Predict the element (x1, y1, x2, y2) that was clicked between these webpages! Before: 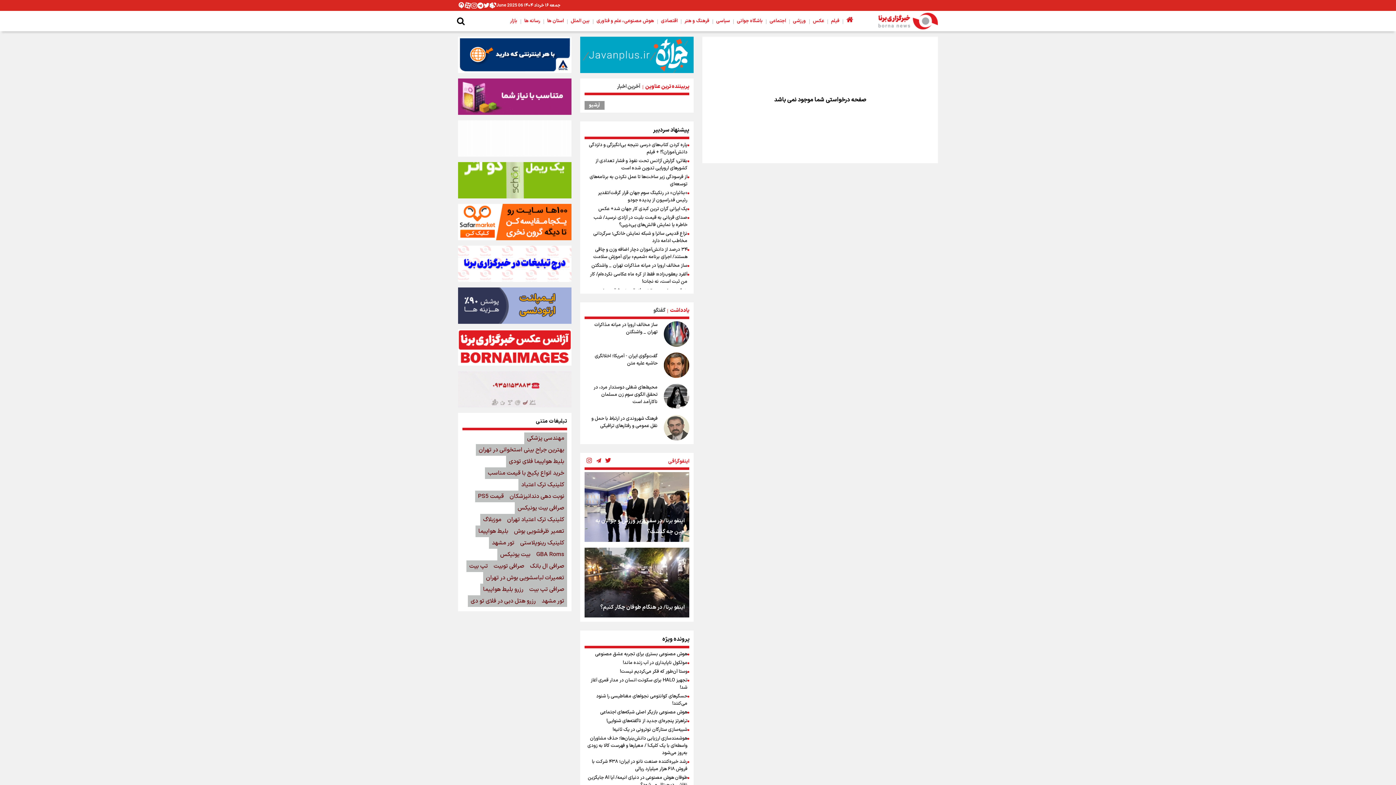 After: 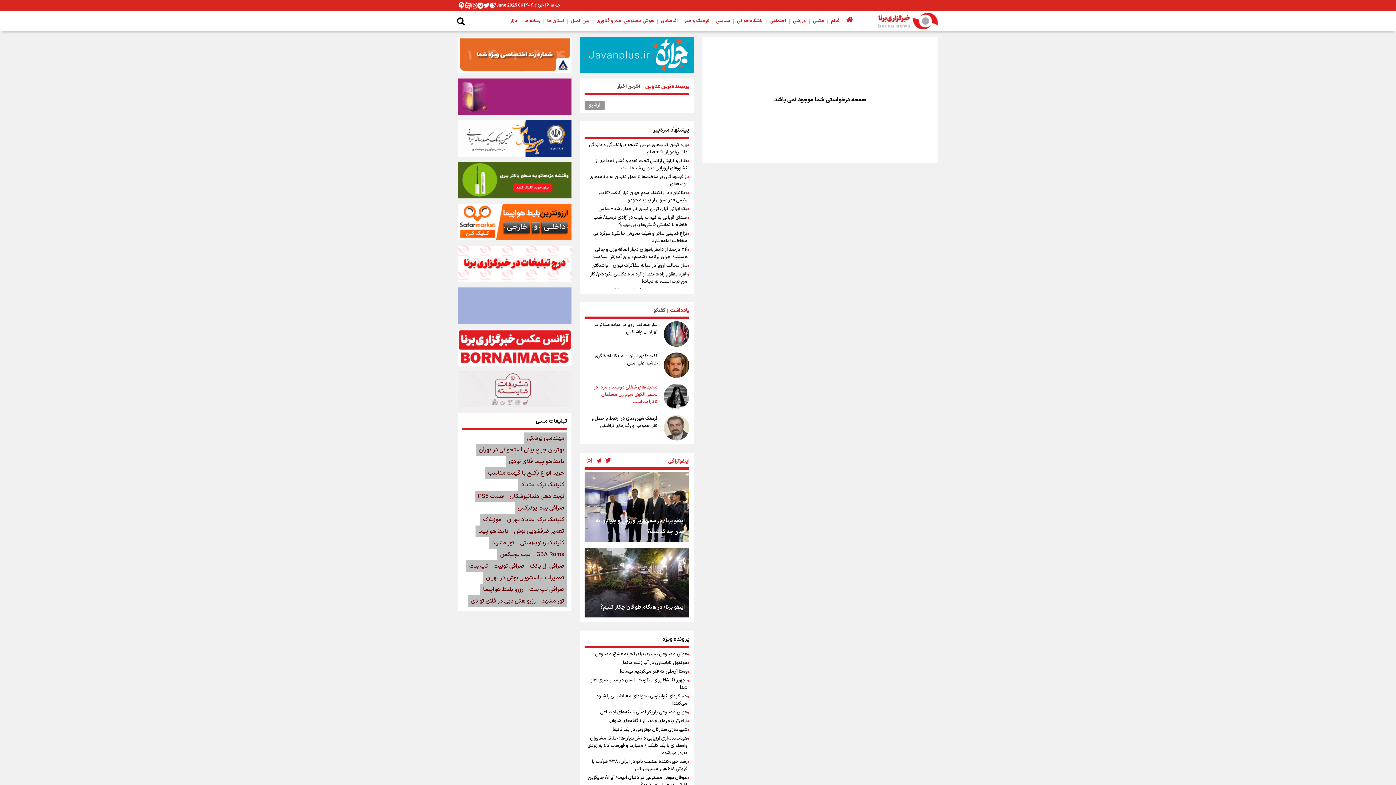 Action: bbox: (664, 384, 689, 409)